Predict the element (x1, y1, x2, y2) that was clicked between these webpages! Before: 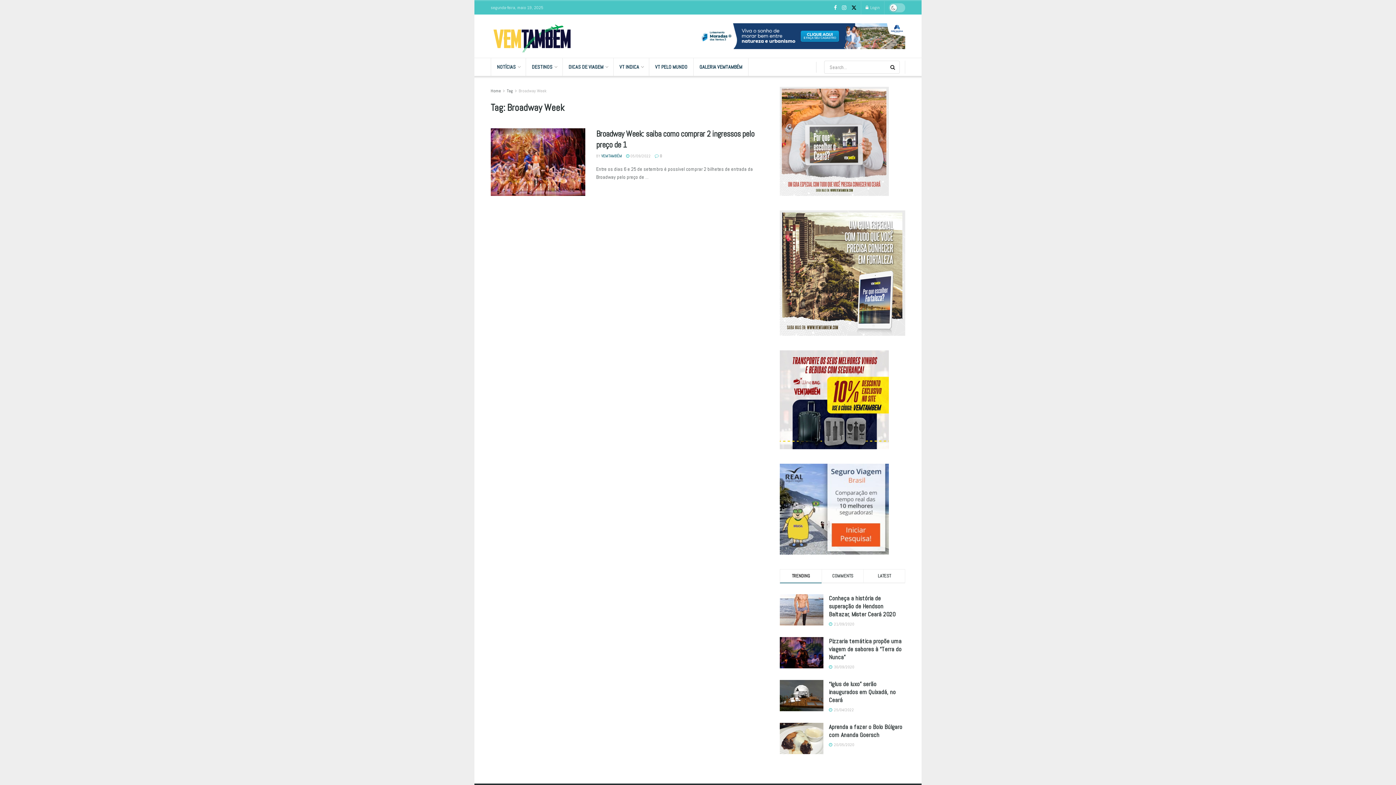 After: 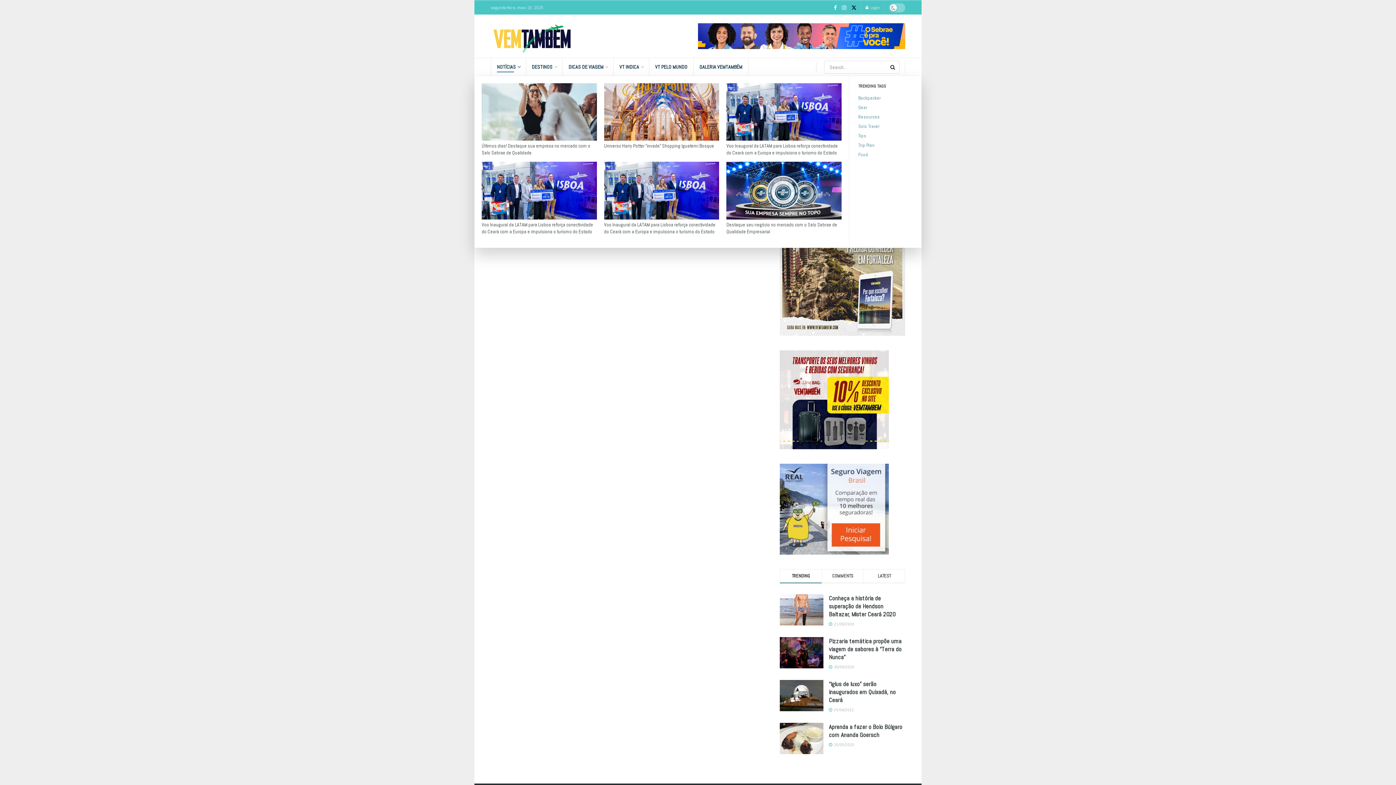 Action: label: NOTÍCIAS bbox: (497, 61, 520, 72)